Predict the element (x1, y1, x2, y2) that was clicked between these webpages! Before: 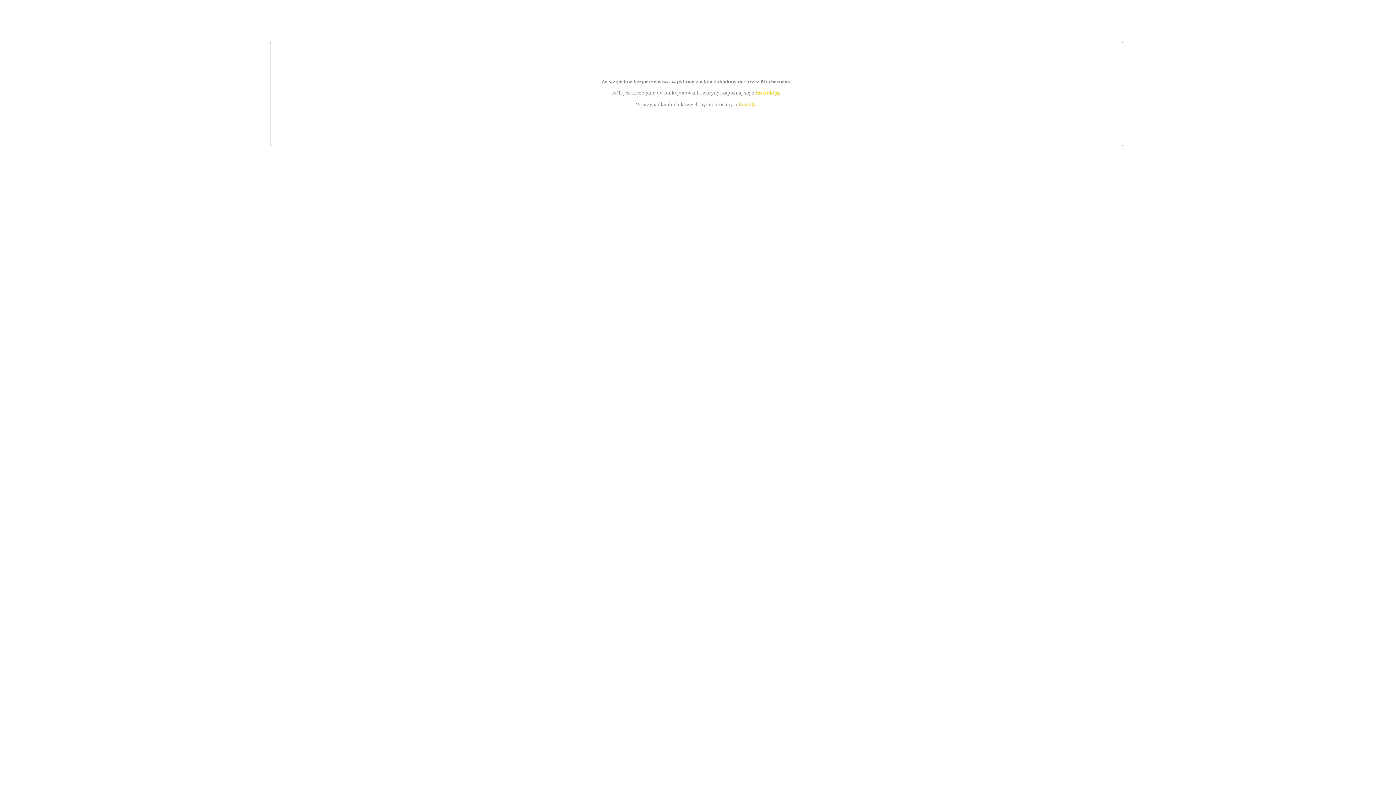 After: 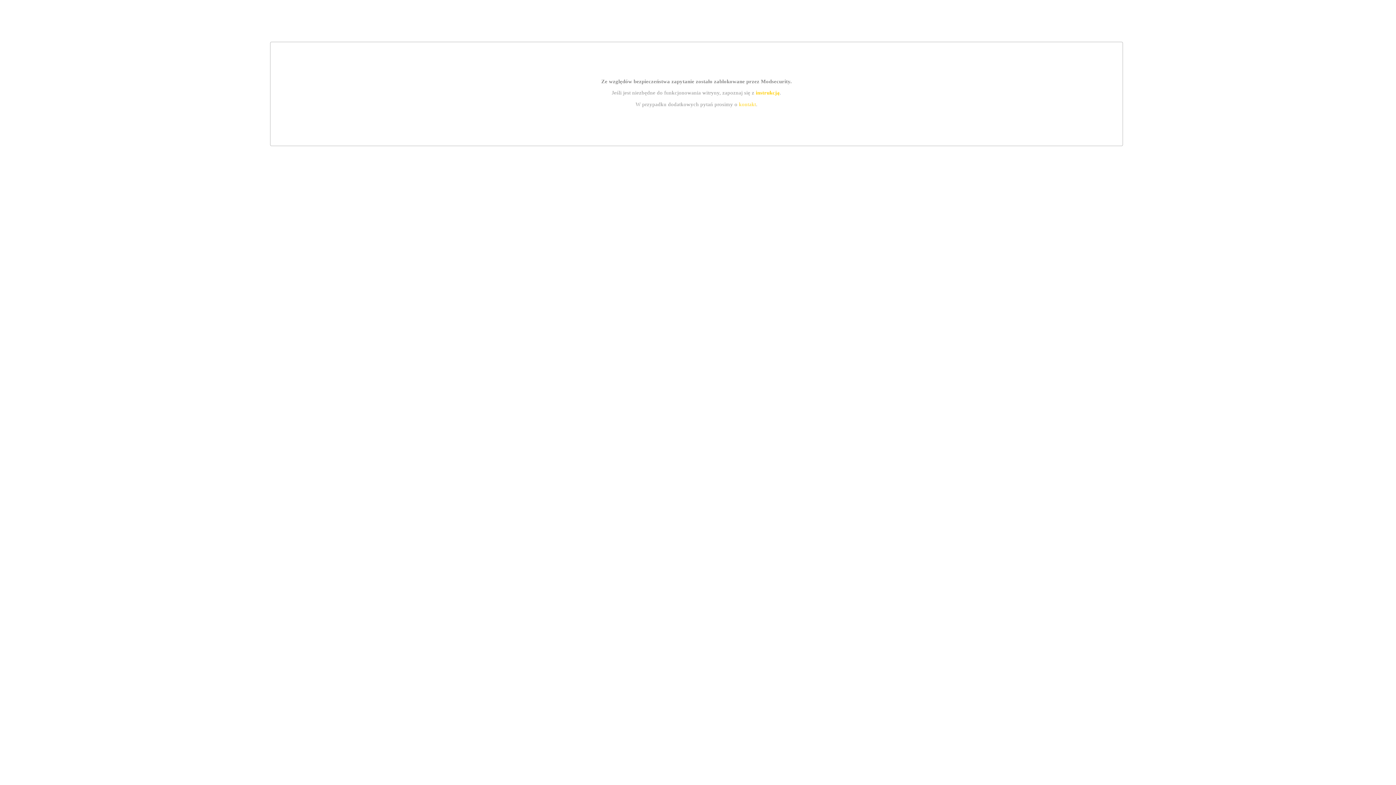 Action: label: kontakt bbox: (739, 101, 756, 107)